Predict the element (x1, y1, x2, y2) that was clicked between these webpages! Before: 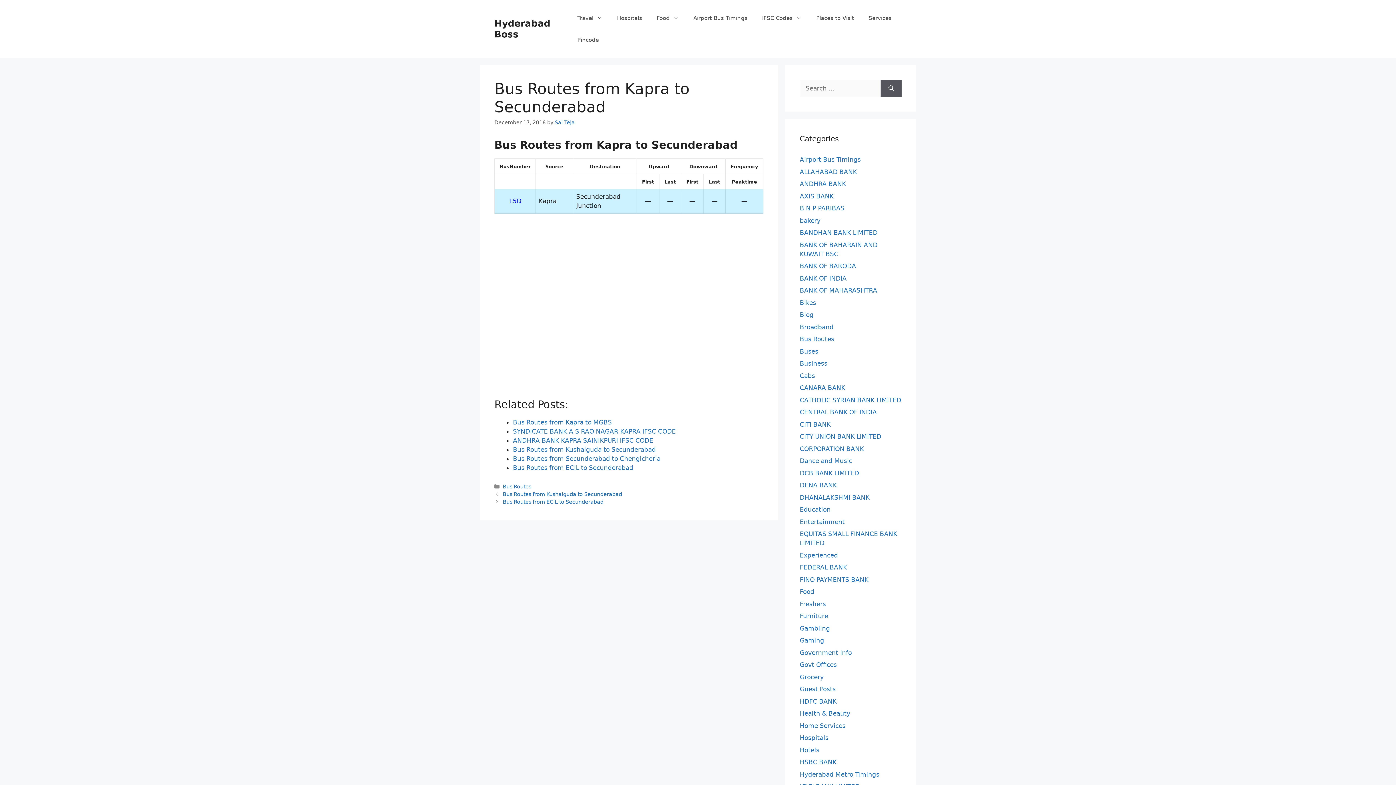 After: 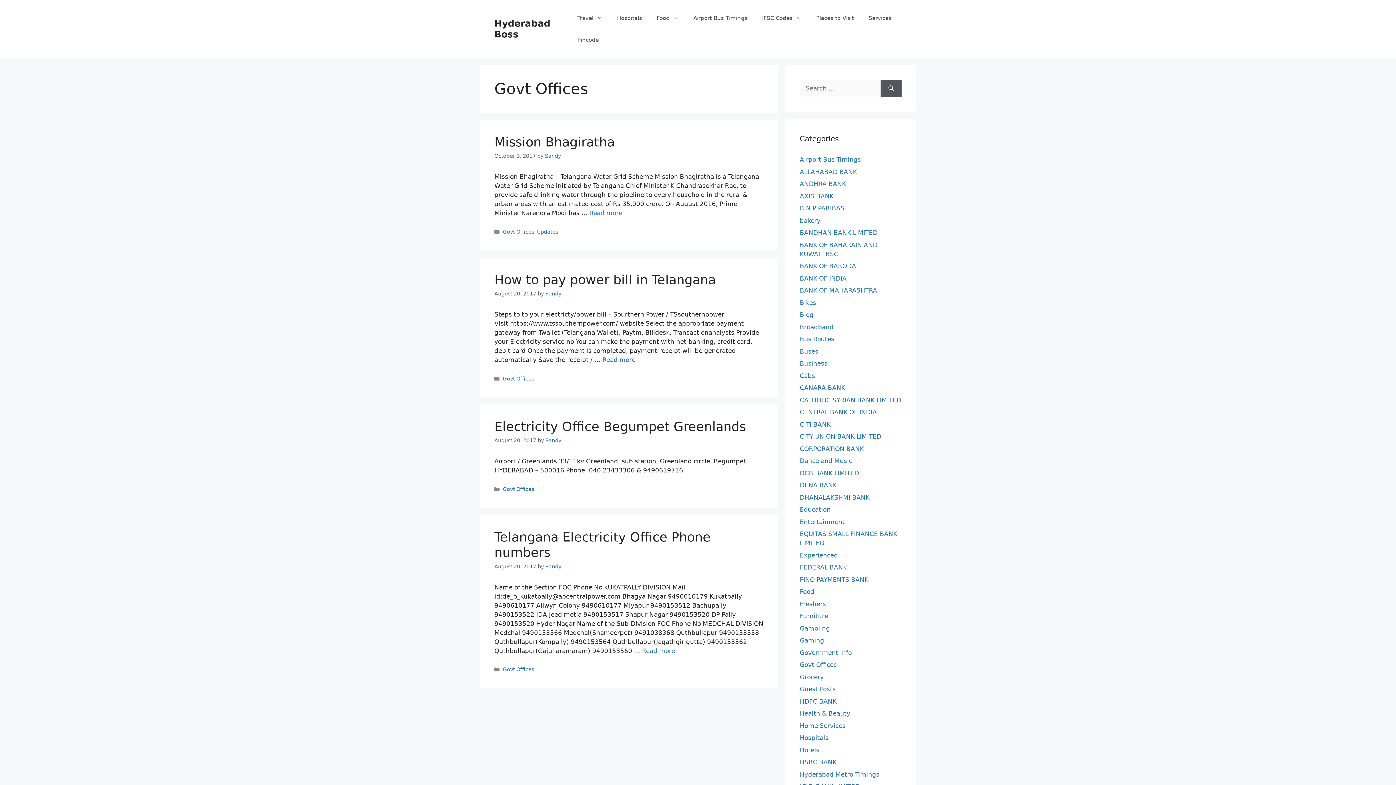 Action: label: Govt Offices bbox: (800, 661, 837, 668)